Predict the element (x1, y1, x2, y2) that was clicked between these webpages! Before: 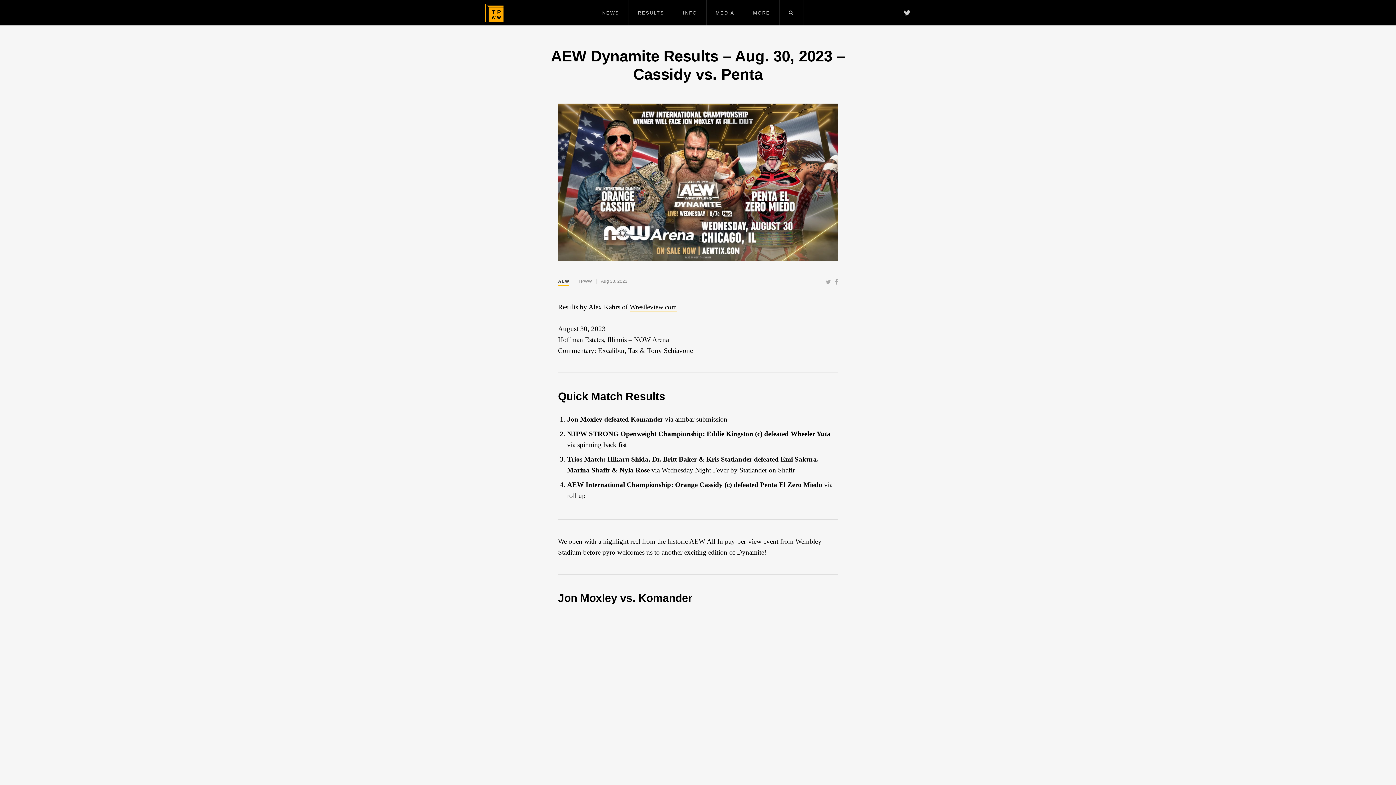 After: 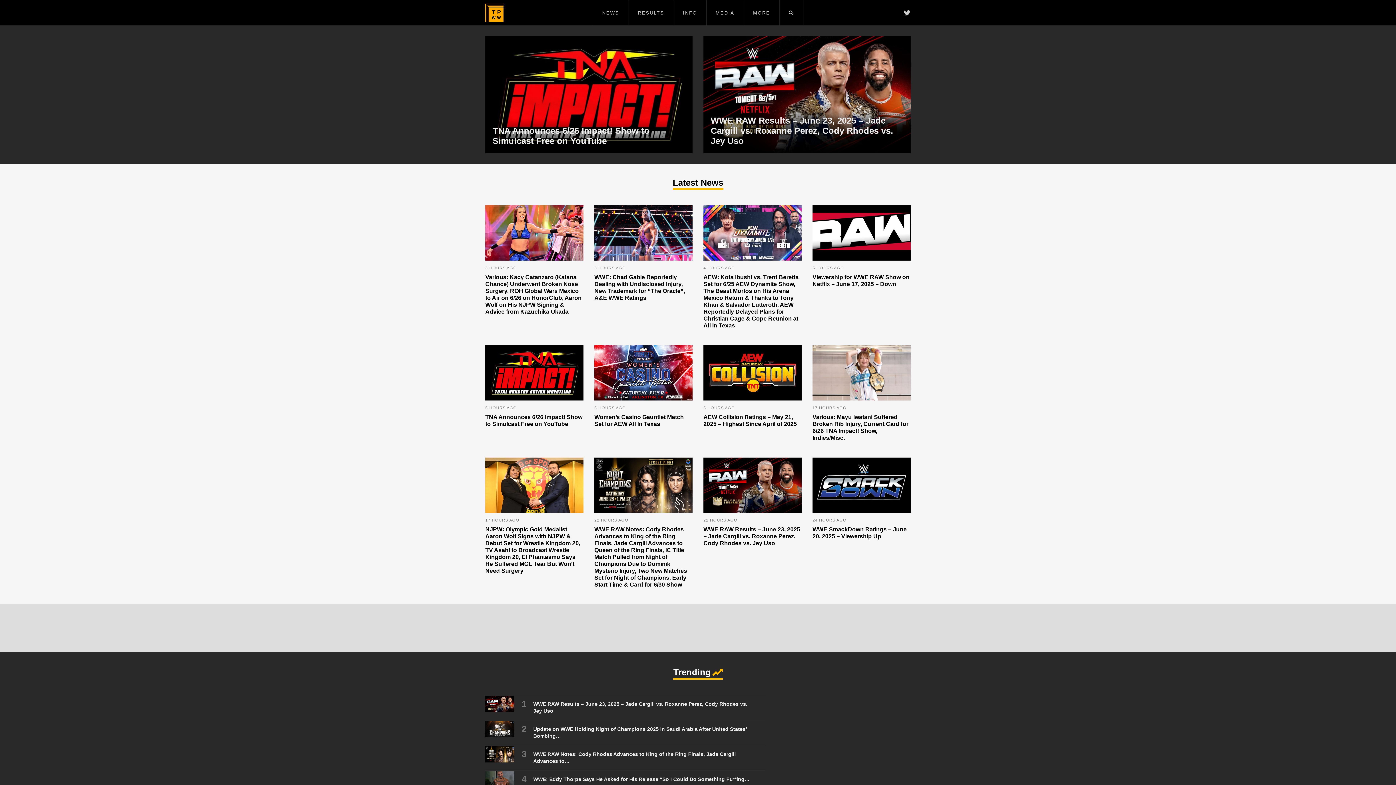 Action: bbox: (485, 3, 503, 21)